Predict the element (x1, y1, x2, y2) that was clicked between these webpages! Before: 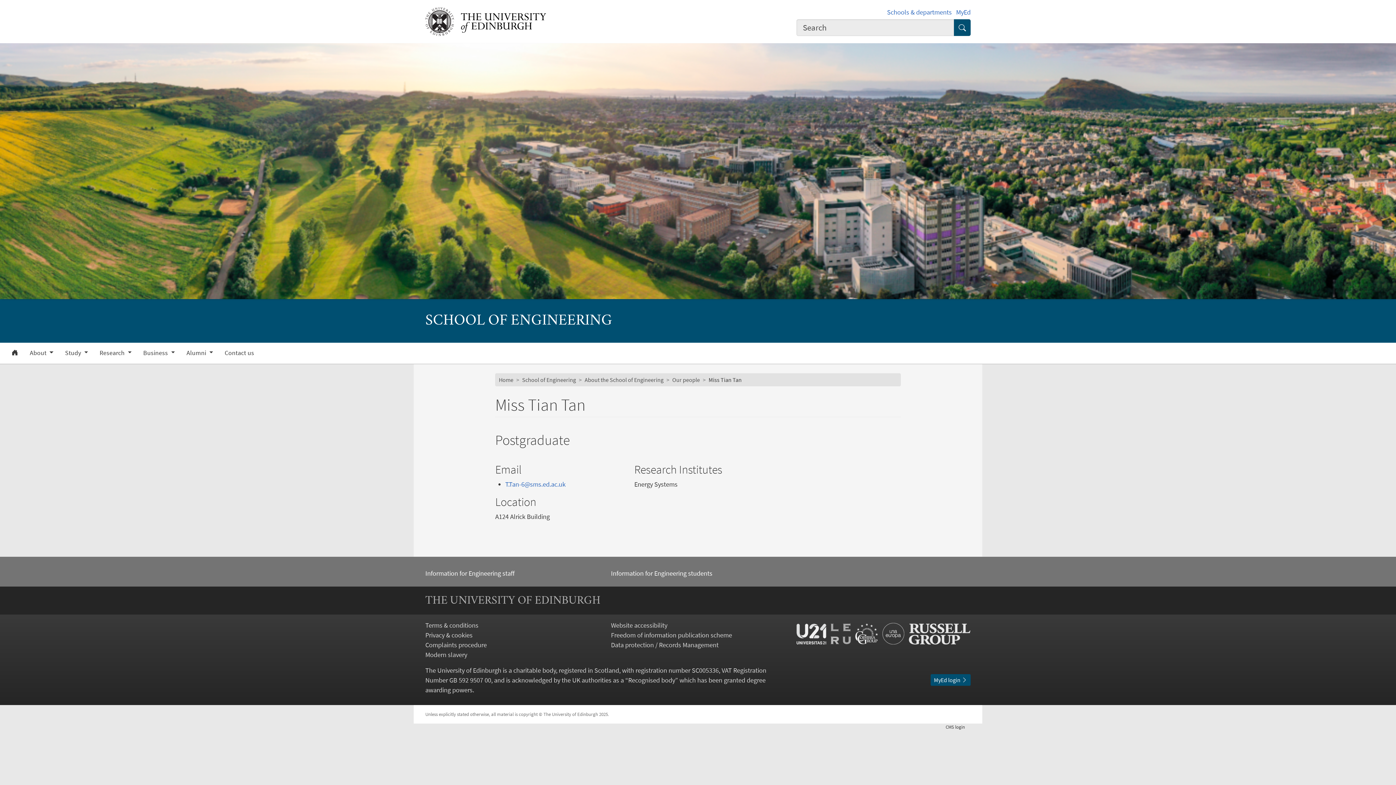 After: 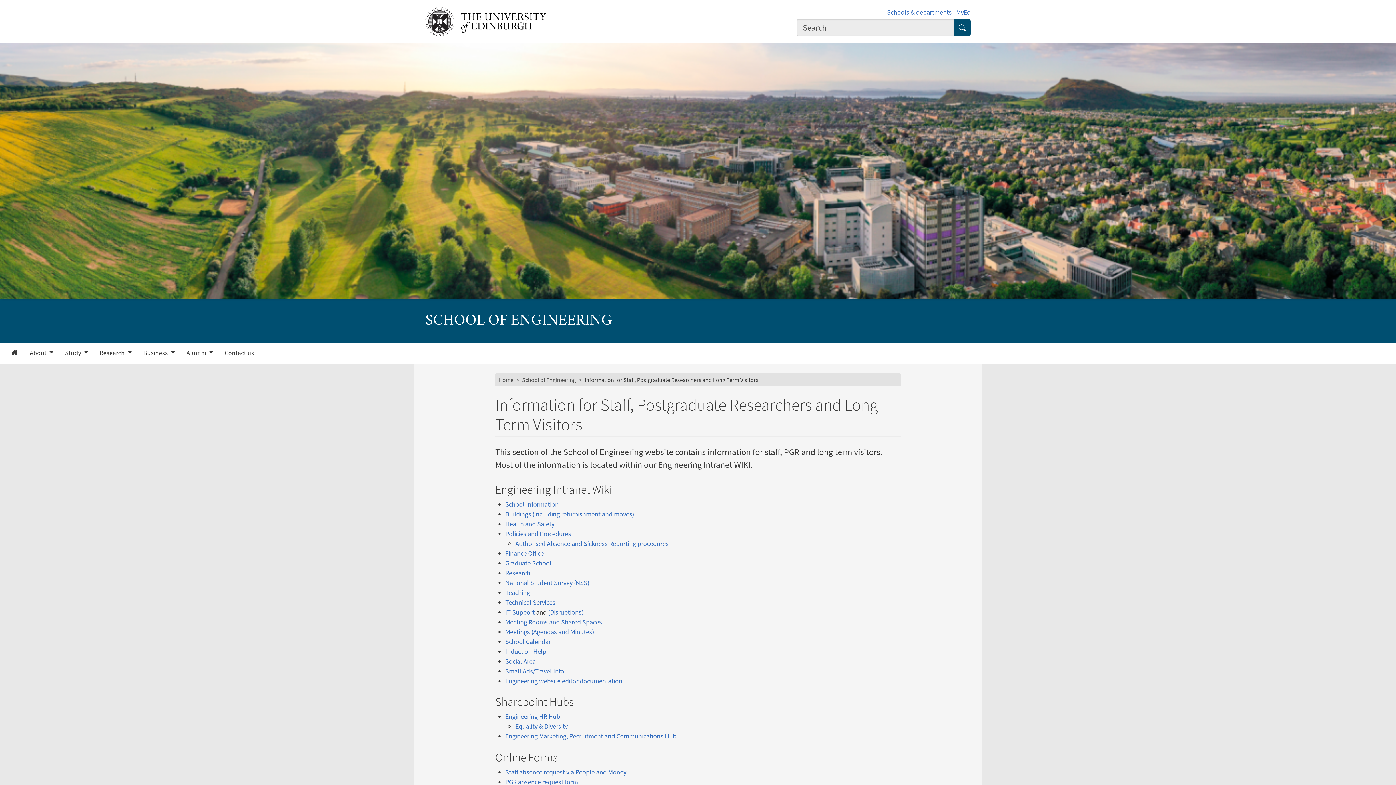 Action: label: Information for Engineering staff bbox: (425, 569, 514, 577)